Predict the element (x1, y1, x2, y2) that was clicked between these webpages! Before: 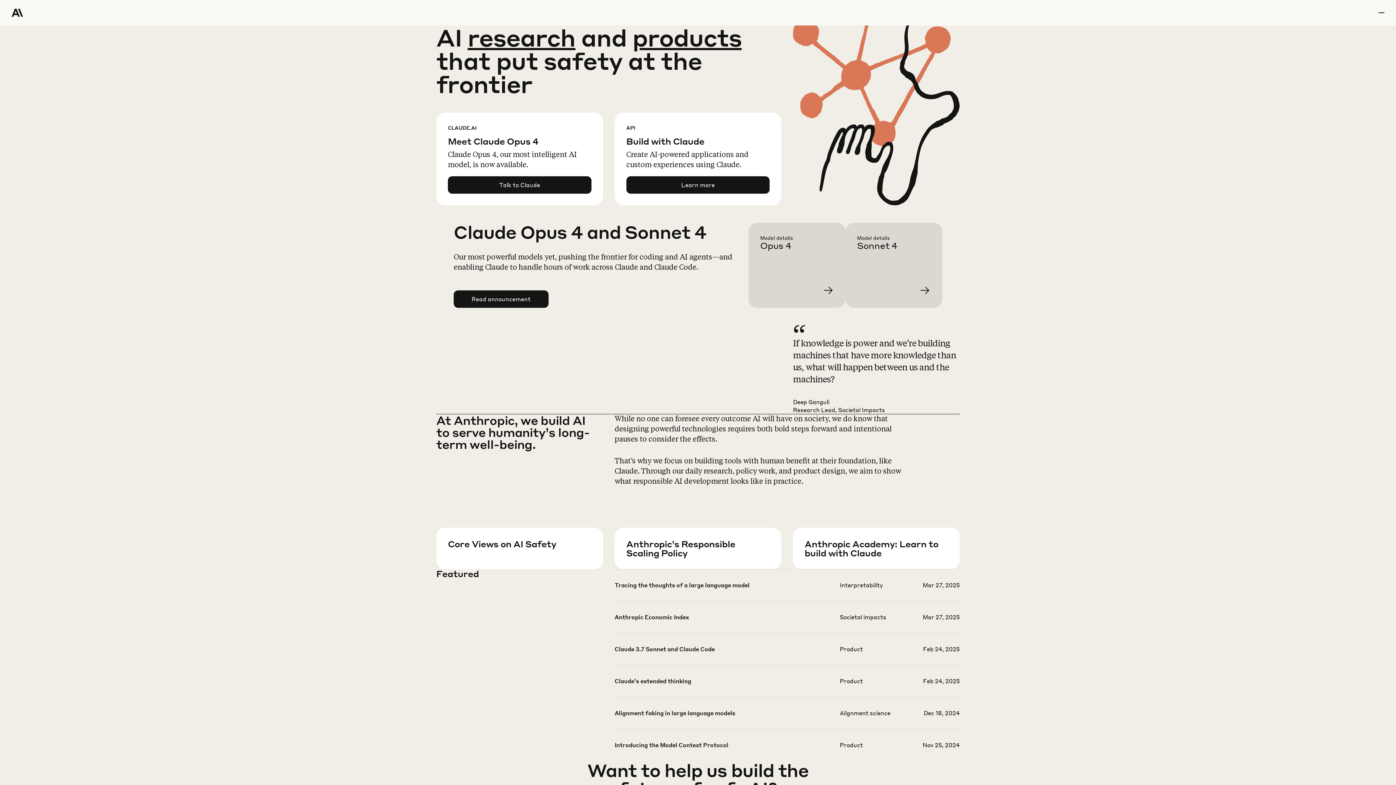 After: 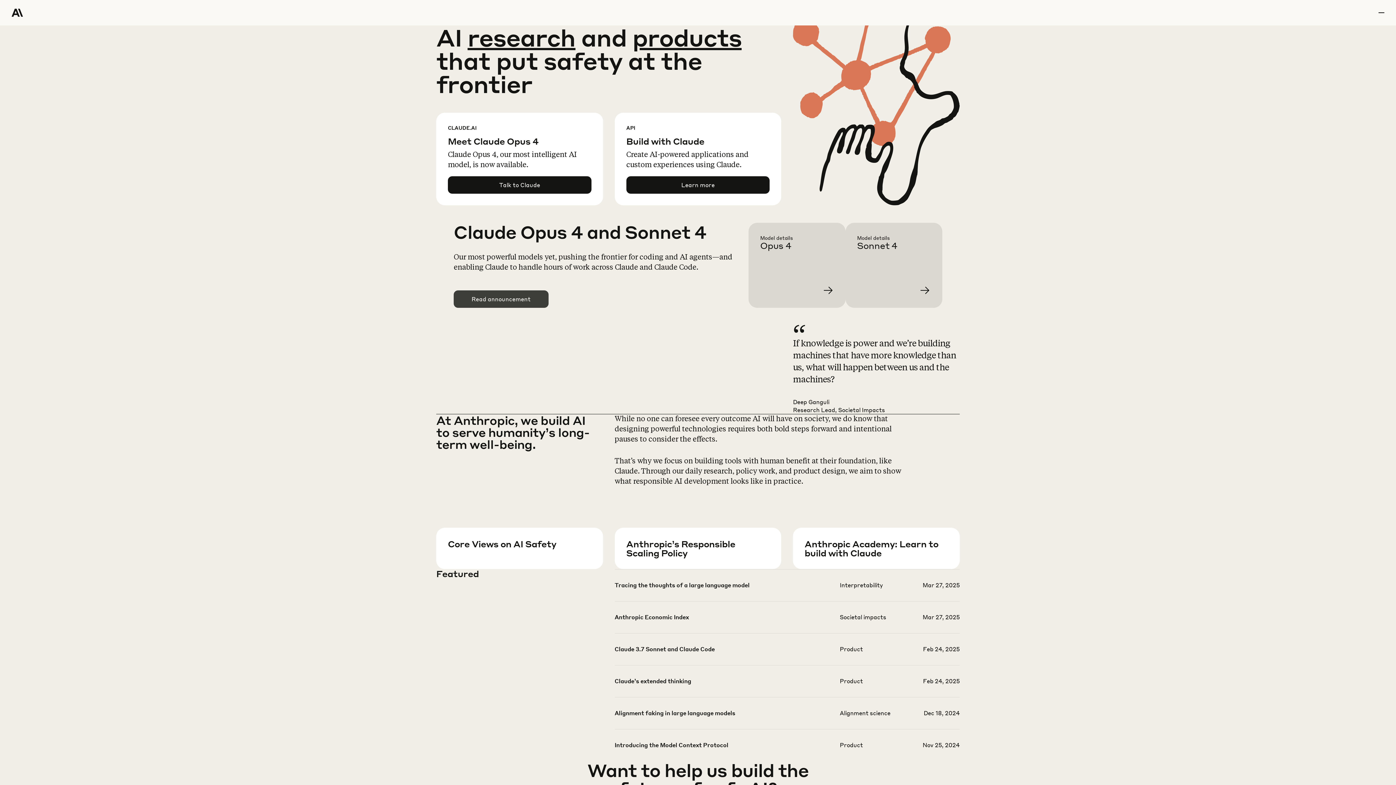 Action: bbox: (454, 290, 548, 307) label: Read announcement